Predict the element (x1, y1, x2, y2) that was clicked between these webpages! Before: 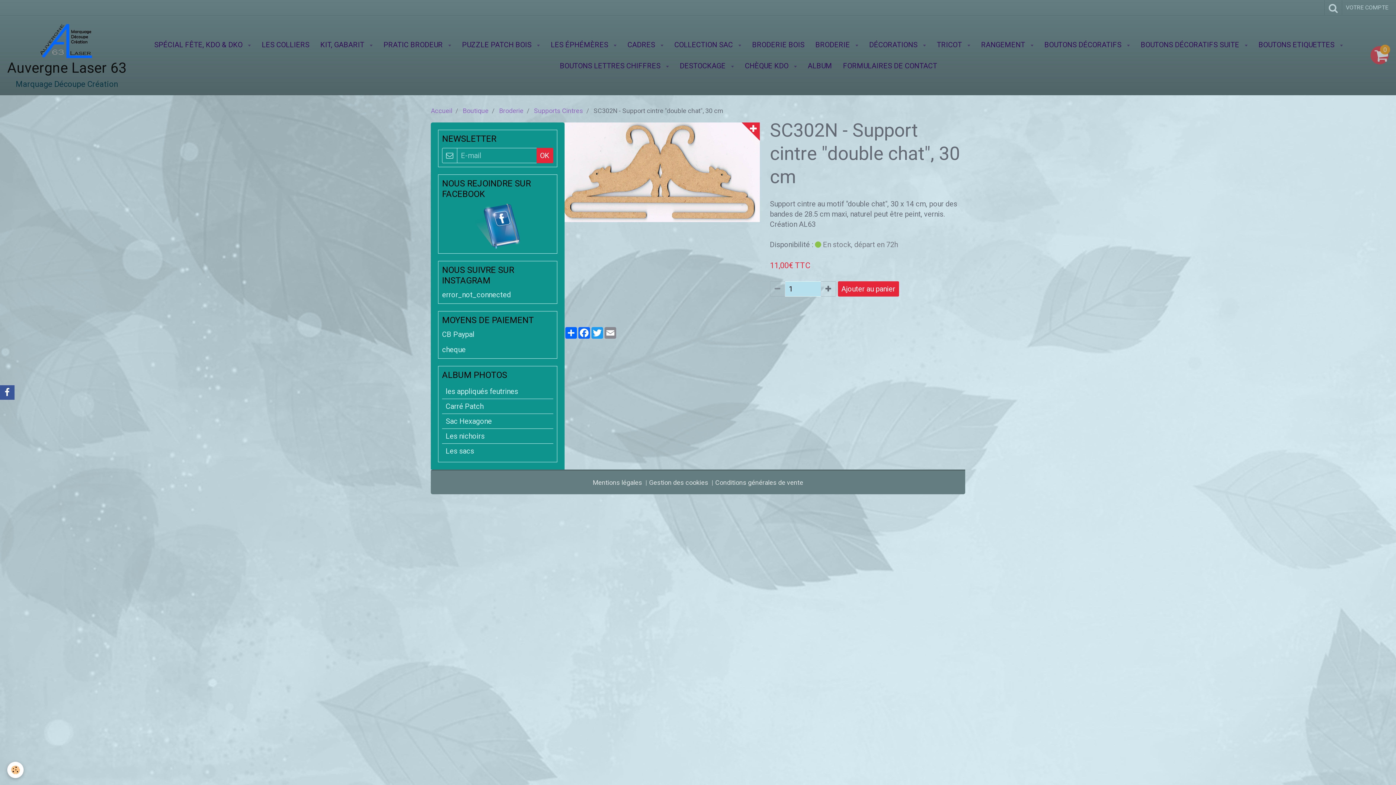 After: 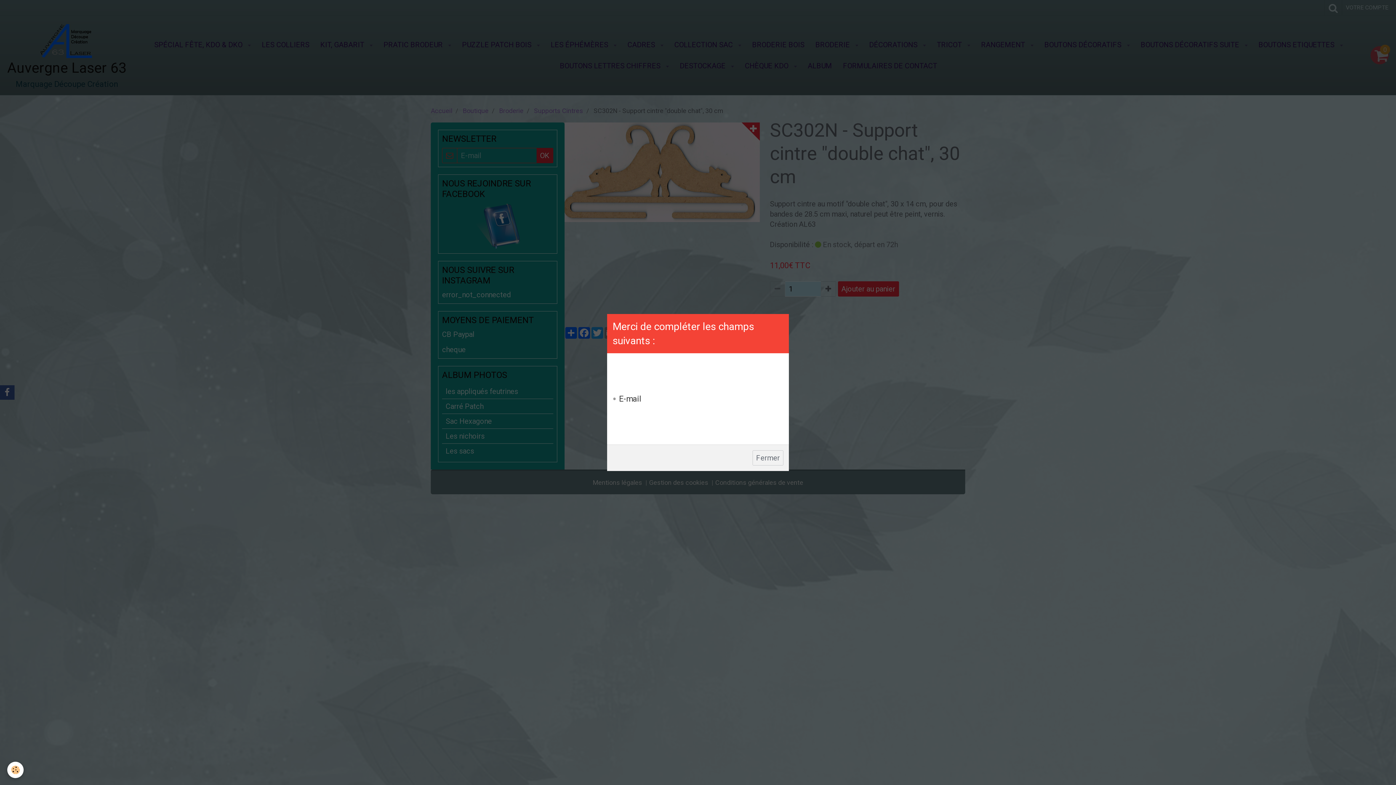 Action: bbox: (536, 148, 553, 163) label: OK